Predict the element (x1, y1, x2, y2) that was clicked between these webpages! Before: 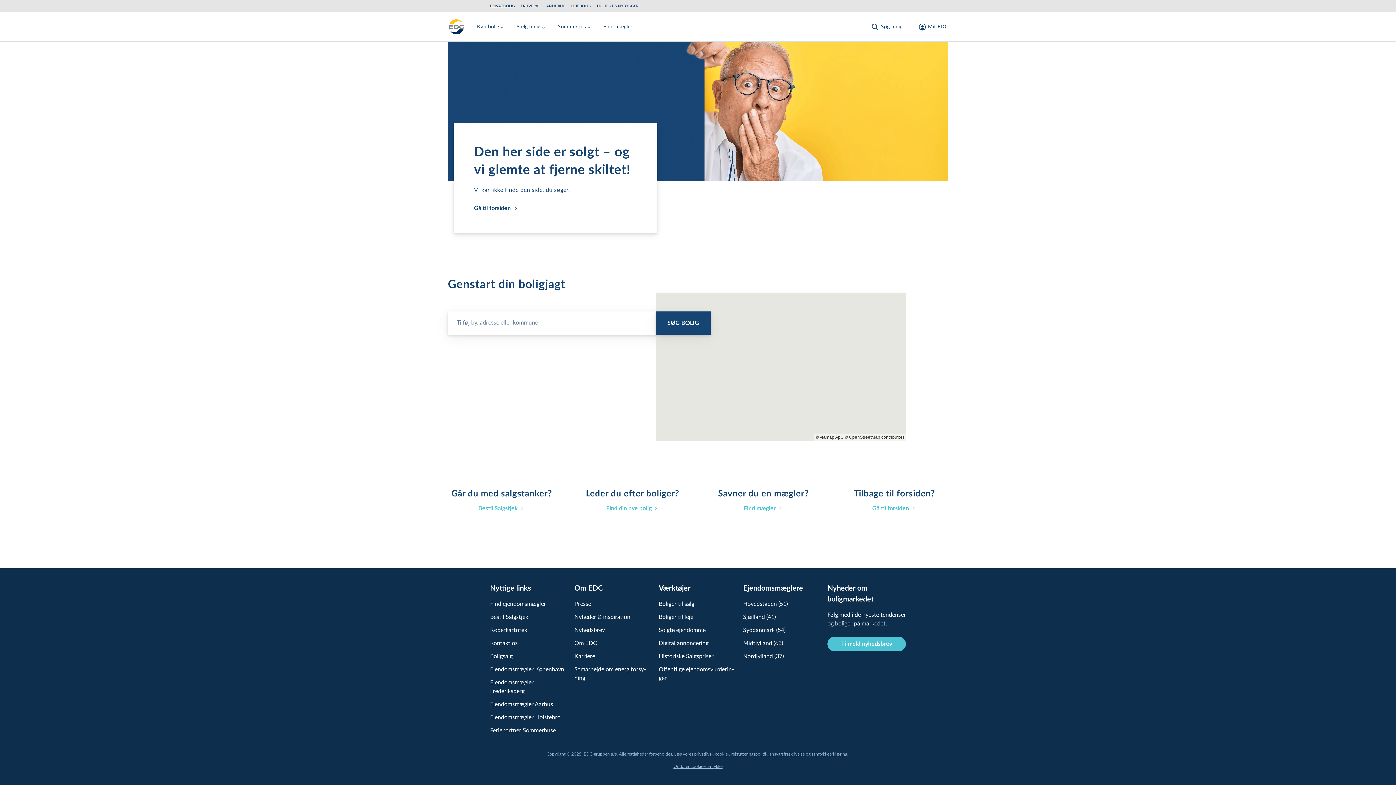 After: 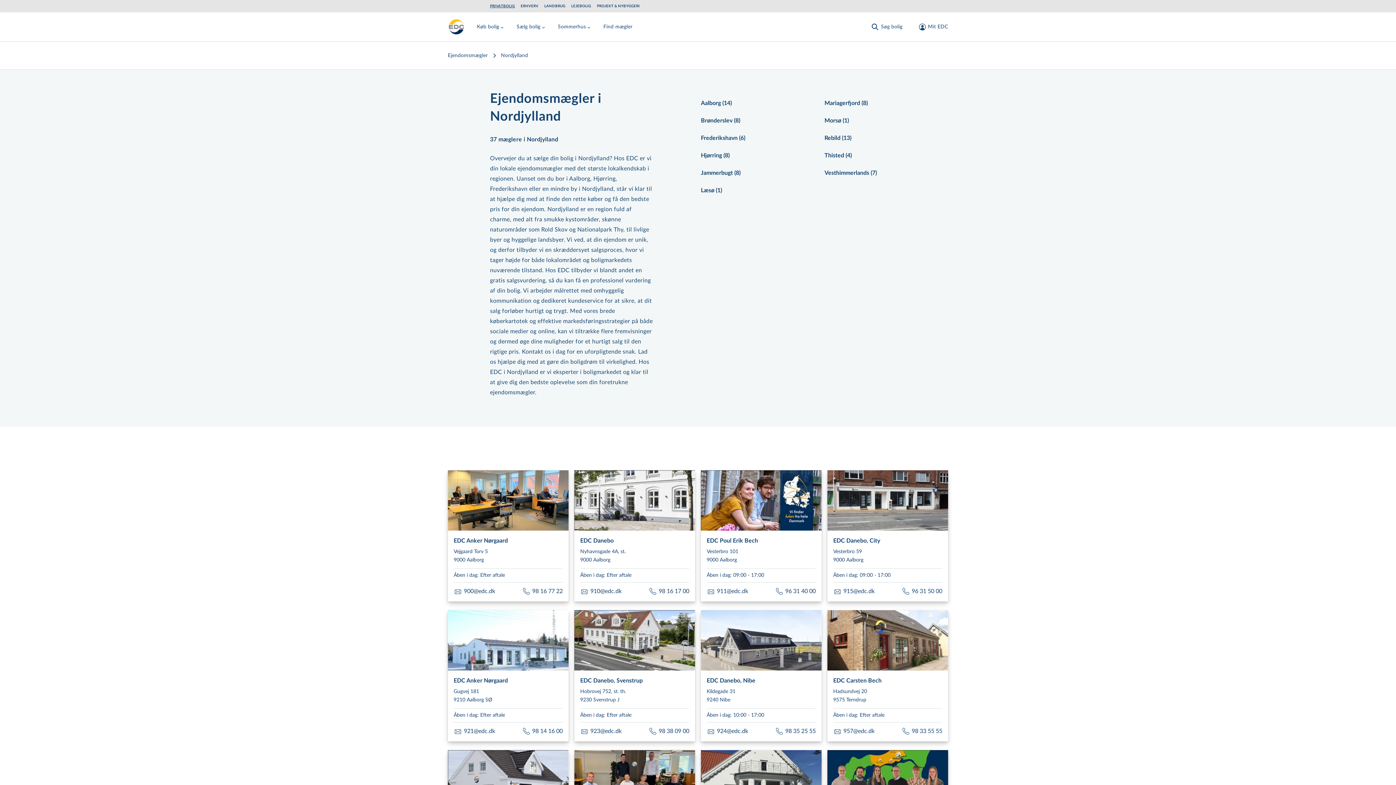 Action: bbox: (743, 652, 784, 661) label: Nordjylland (37)